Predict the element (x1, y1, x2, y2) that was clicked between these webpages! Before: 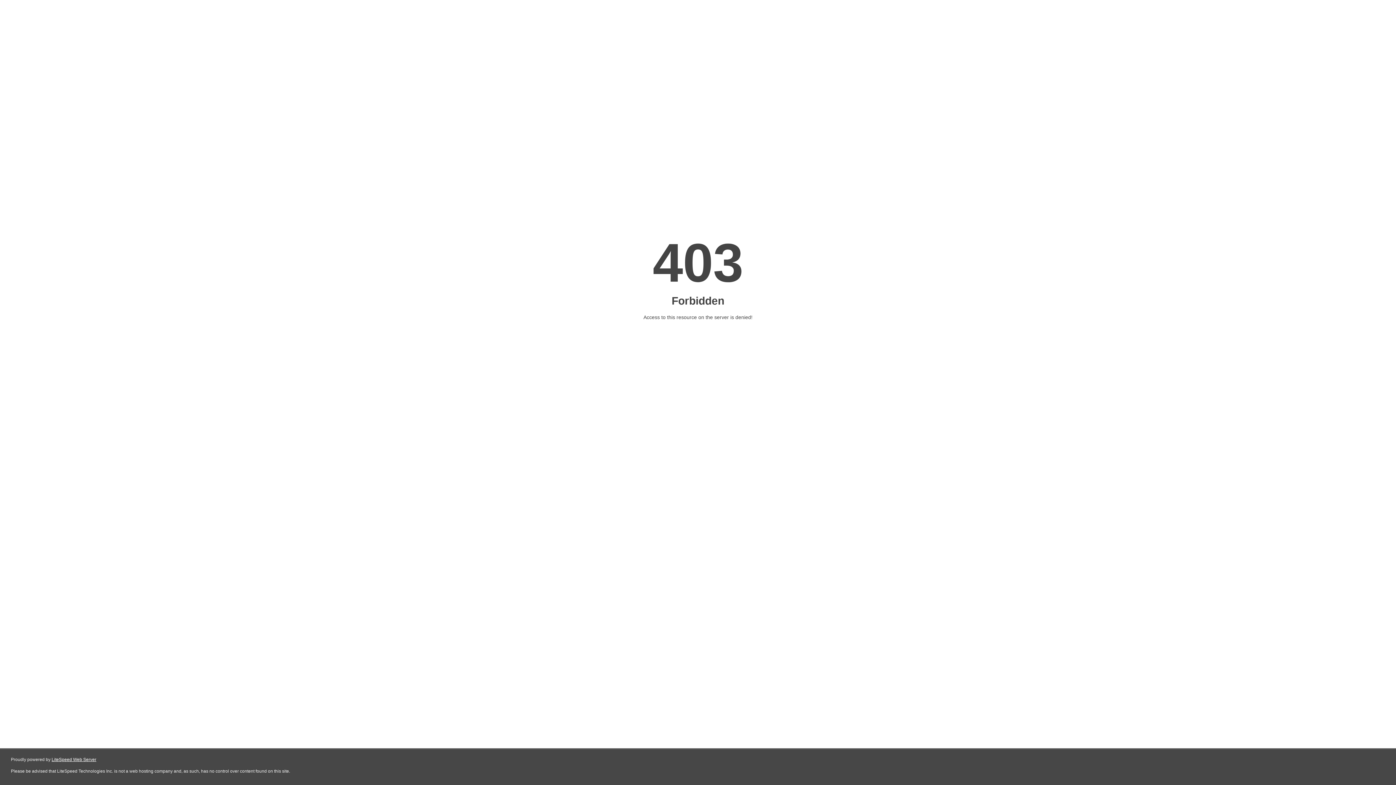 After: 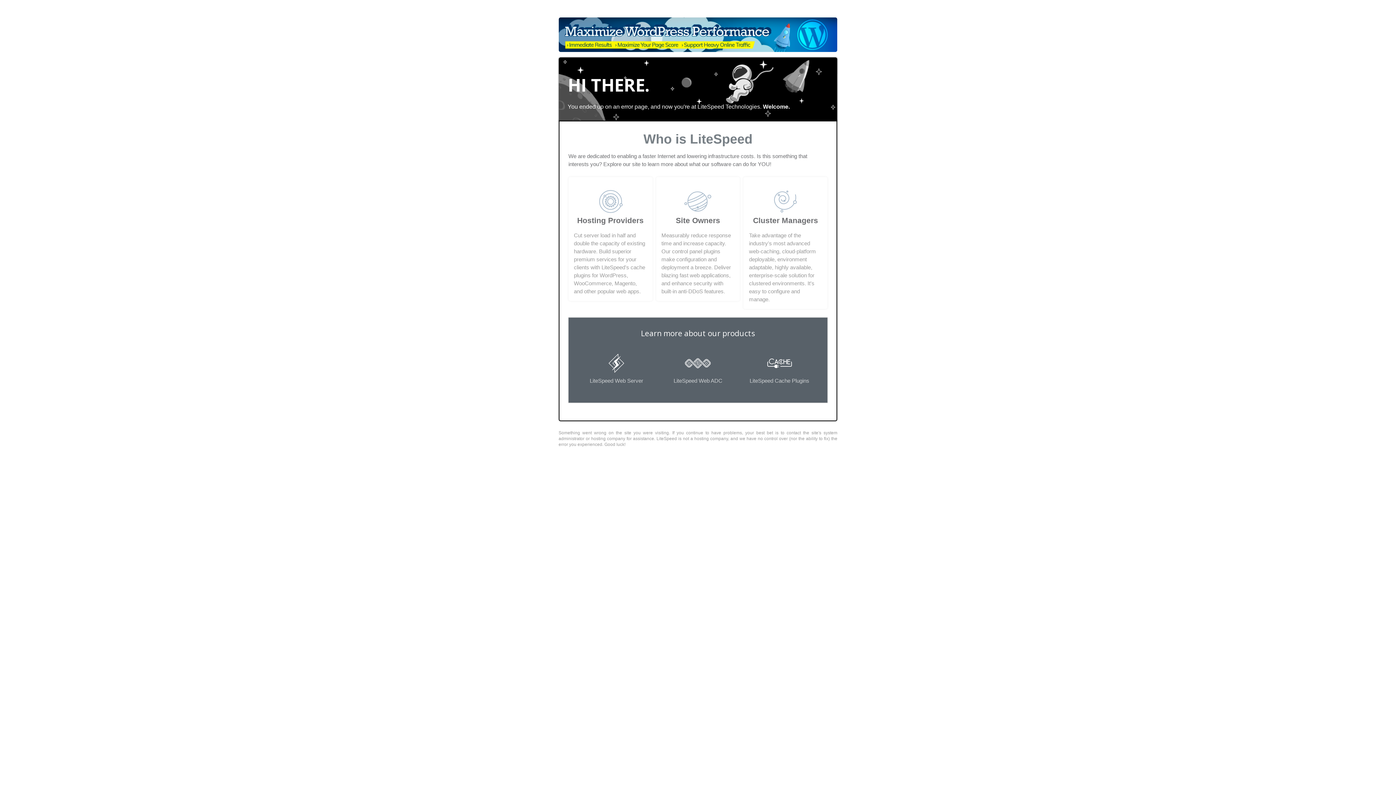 Action: label: LiteSpeed Web Server bbox: (51, 757, 96, 762)